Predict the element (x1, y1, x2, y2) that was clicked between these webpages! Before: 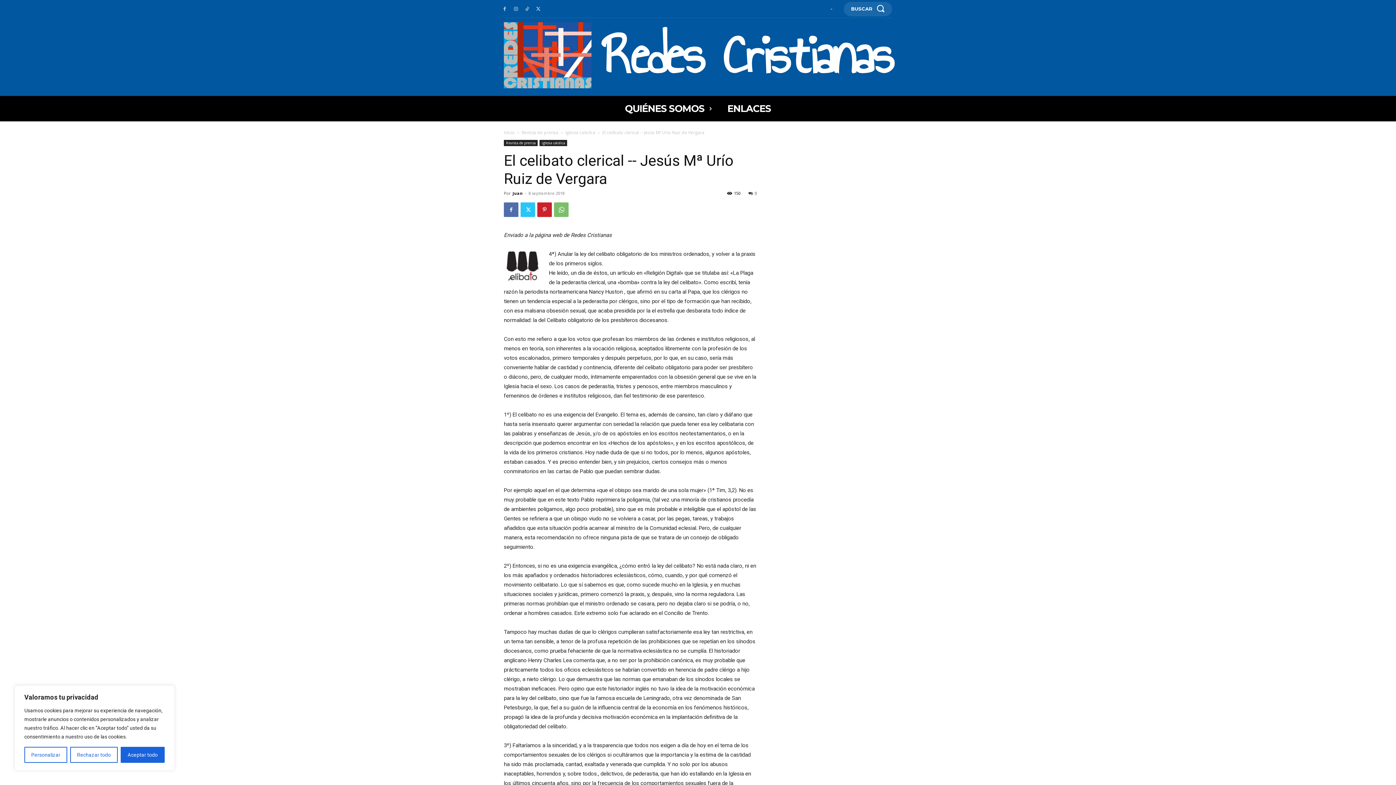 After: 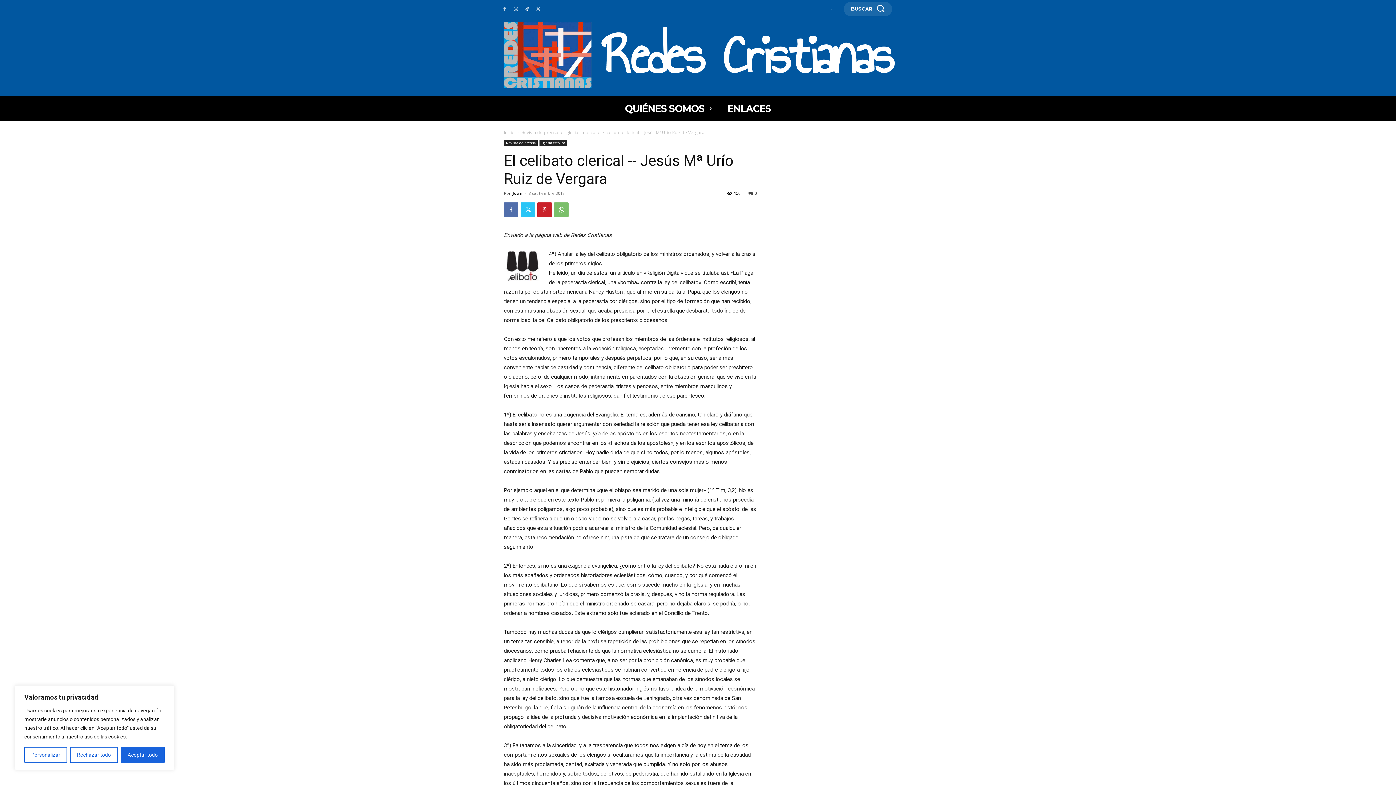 Action: bbox: (523, 5, 531, 12)